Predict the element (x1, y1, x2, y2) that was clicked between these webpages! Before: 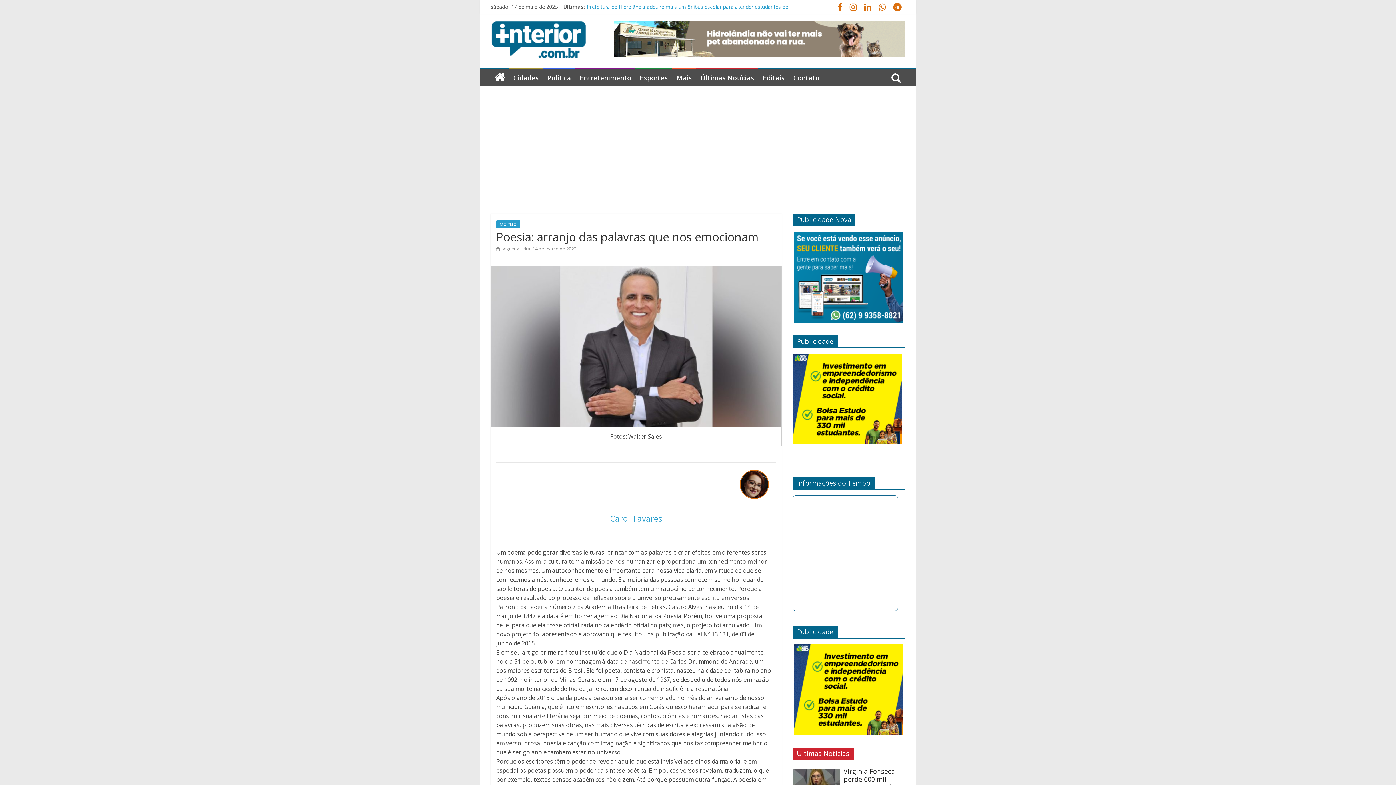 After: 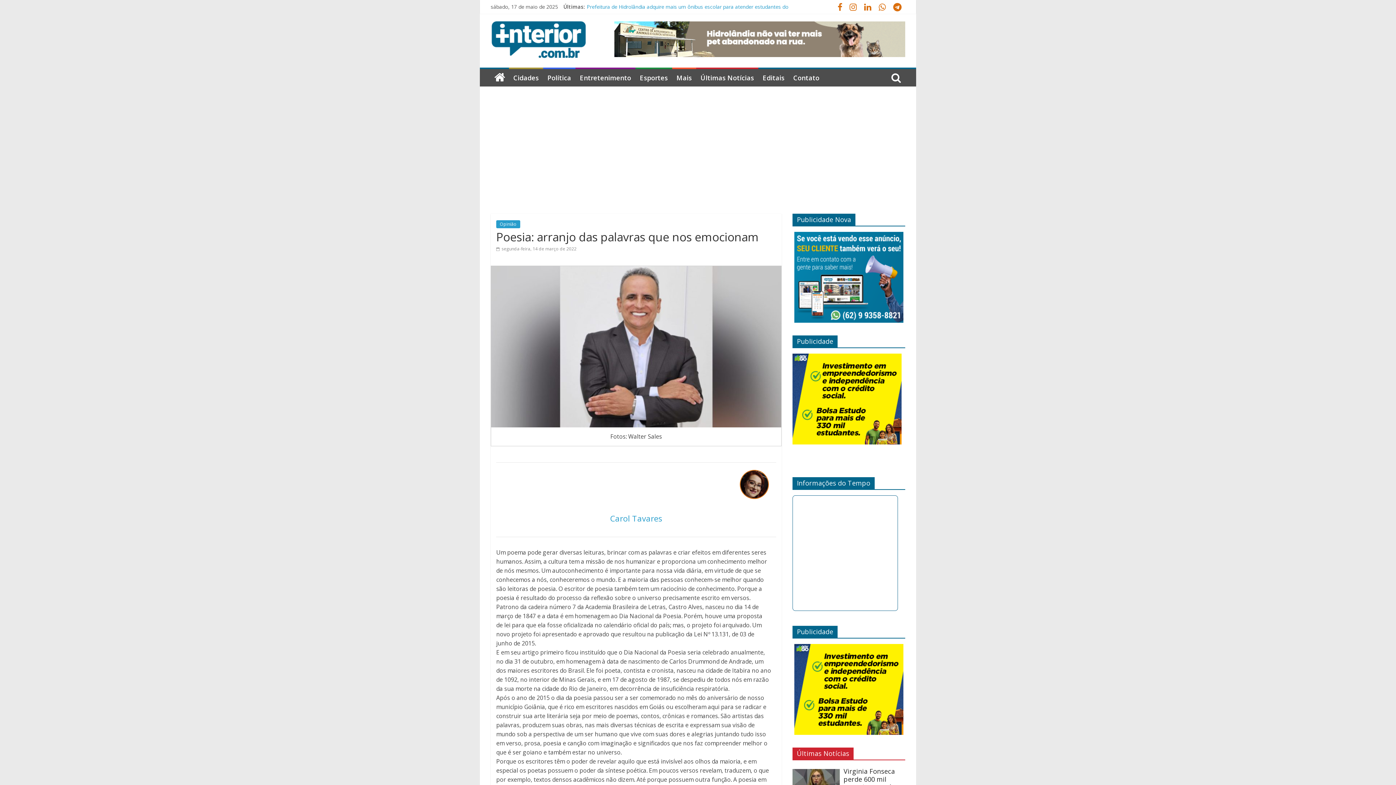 Action: bbox: (834, 4, 846, 11)